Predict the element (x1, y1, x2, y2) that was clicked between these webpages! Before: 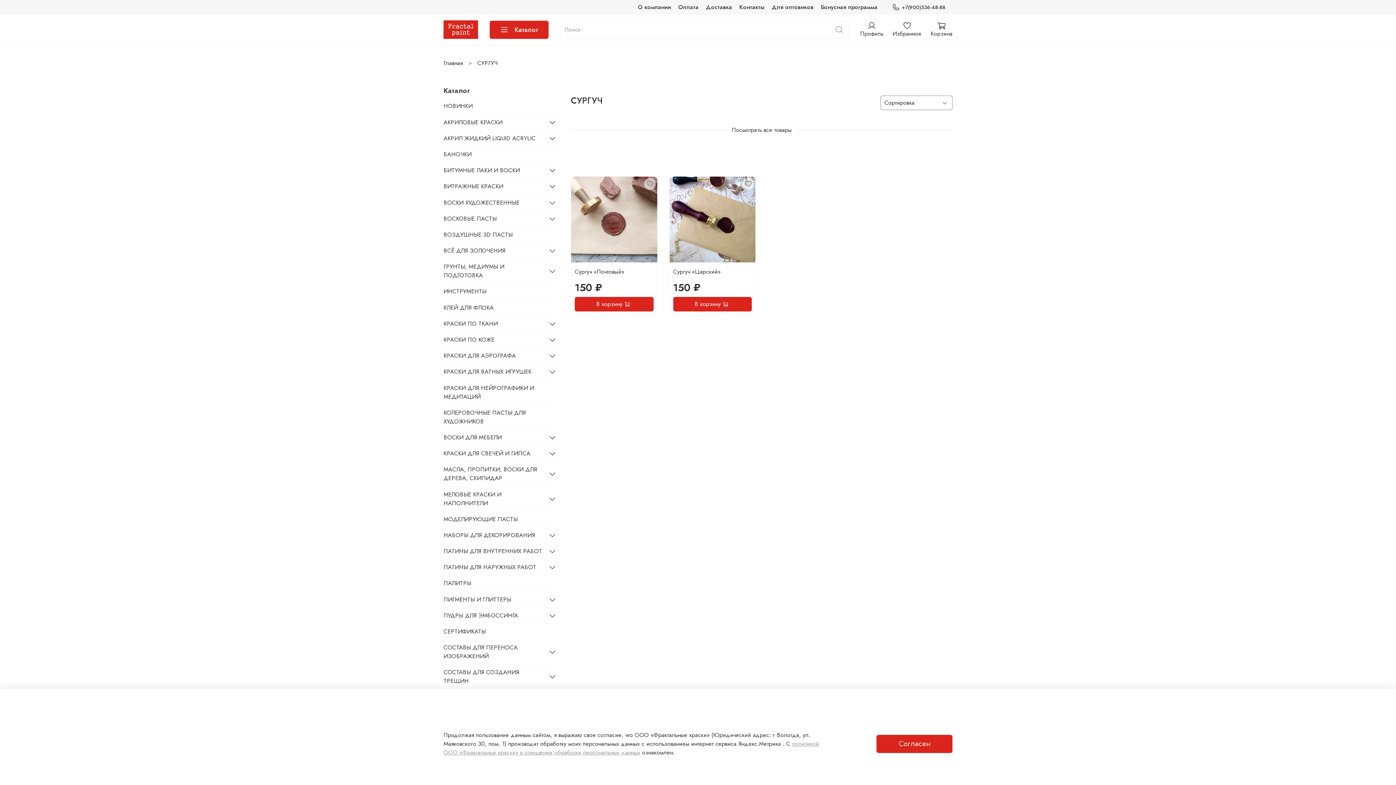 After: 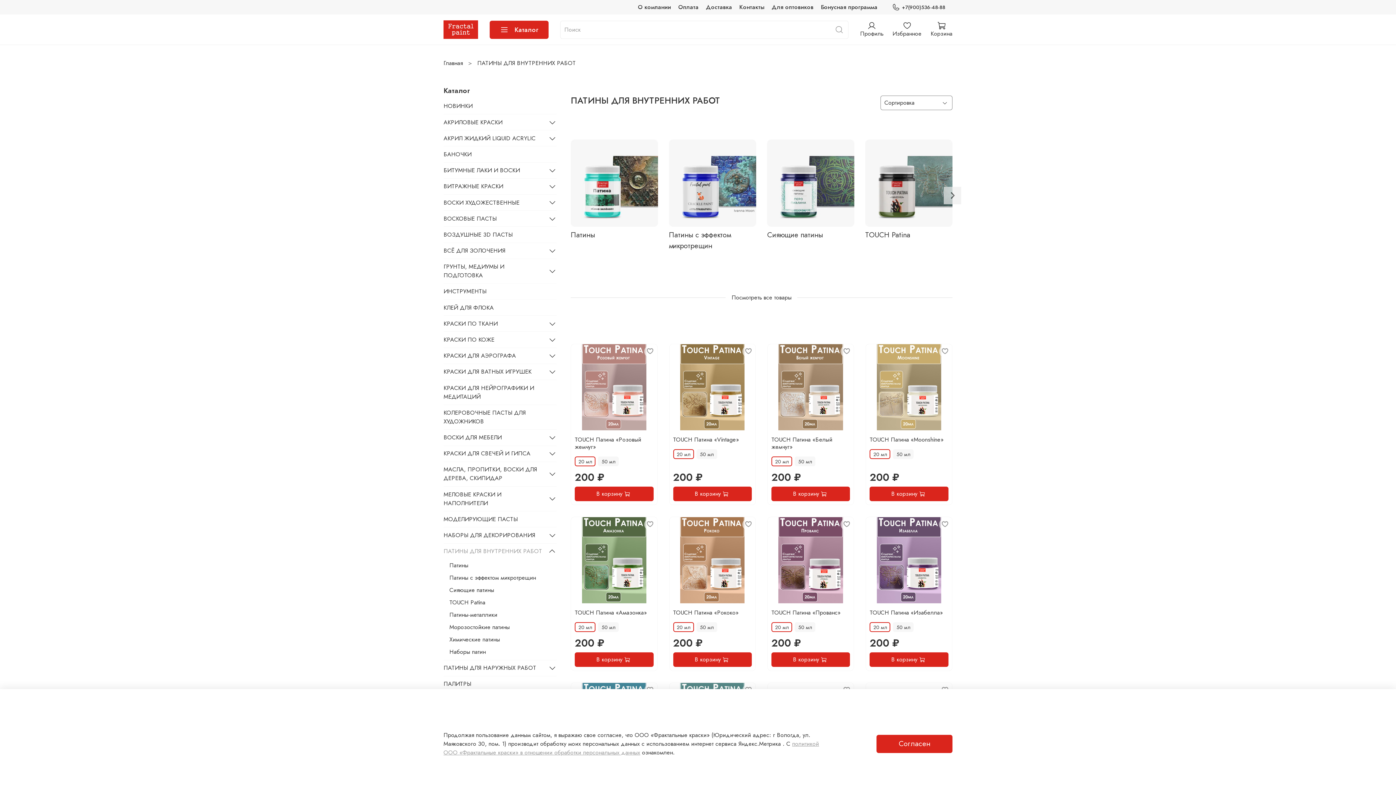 Action: label: ПАТИНЫ ДЛЯ ВНУТРЕННИХ РАБОТ bbox: (443, 543, 545, 559)